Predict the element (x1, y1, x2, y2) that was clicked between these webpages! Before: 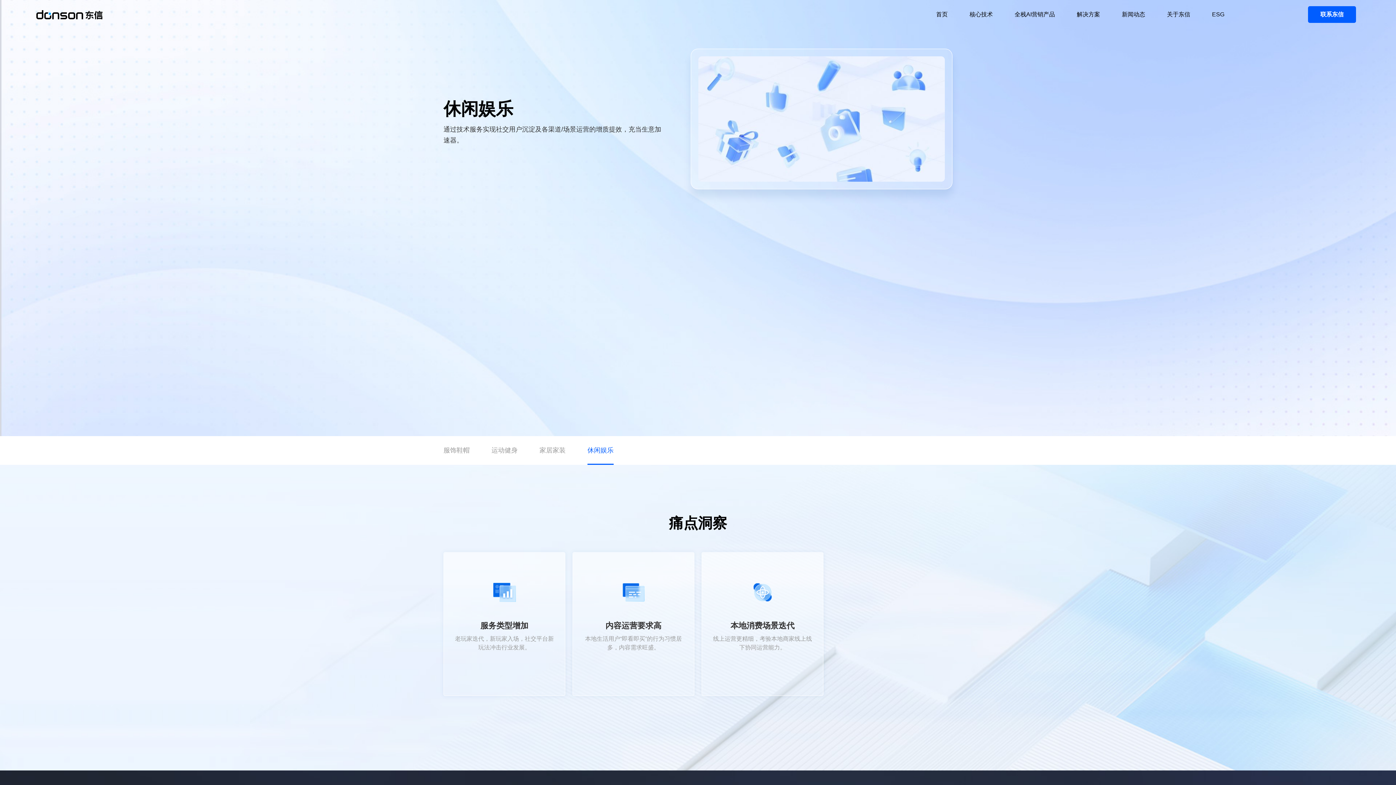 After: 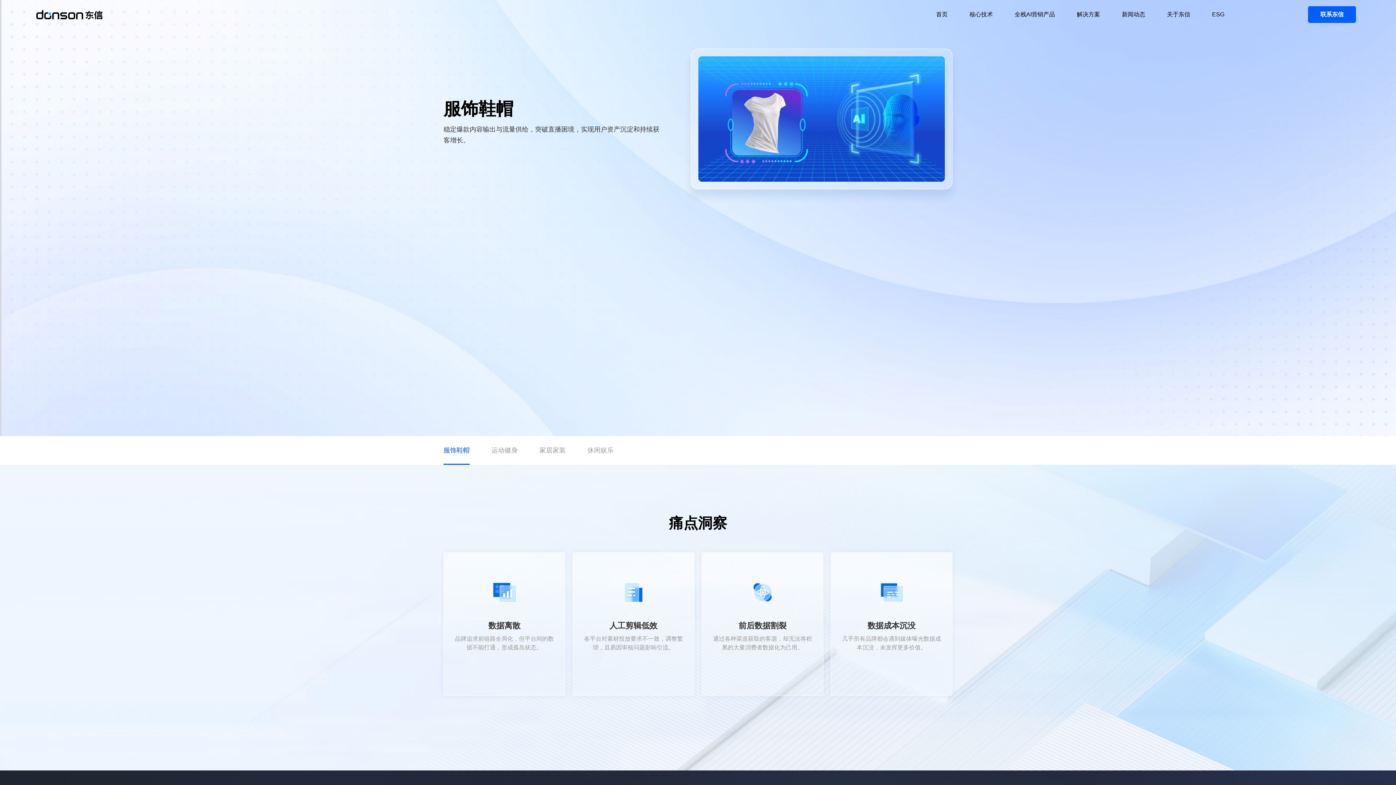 Action: label: 服饰鞋帽 bbox: (443, 436, 469, 465)